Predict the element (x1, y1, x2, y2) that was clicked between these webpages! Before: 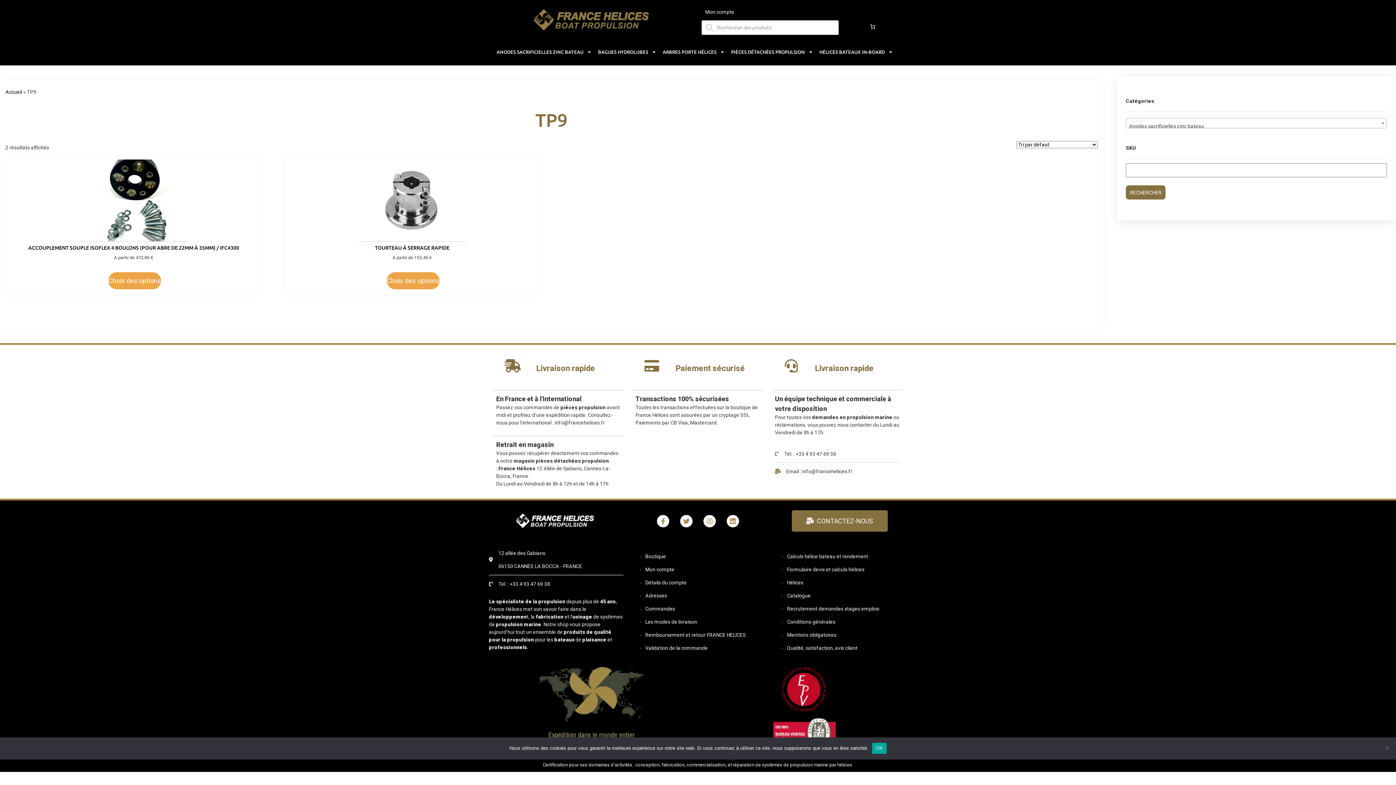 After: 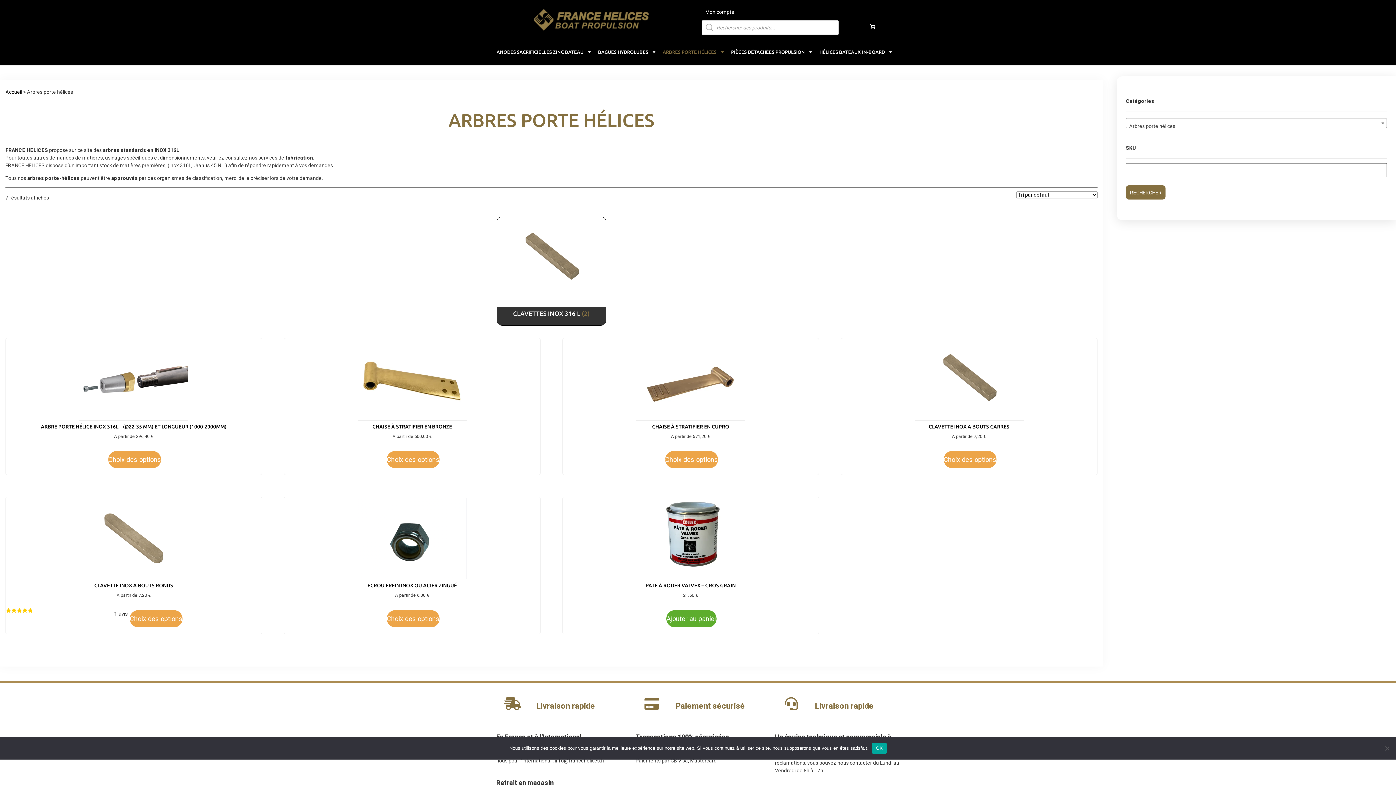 Action: bbox: (662, 42, 731, 61) label: ARBRES PORTE HÉLICES